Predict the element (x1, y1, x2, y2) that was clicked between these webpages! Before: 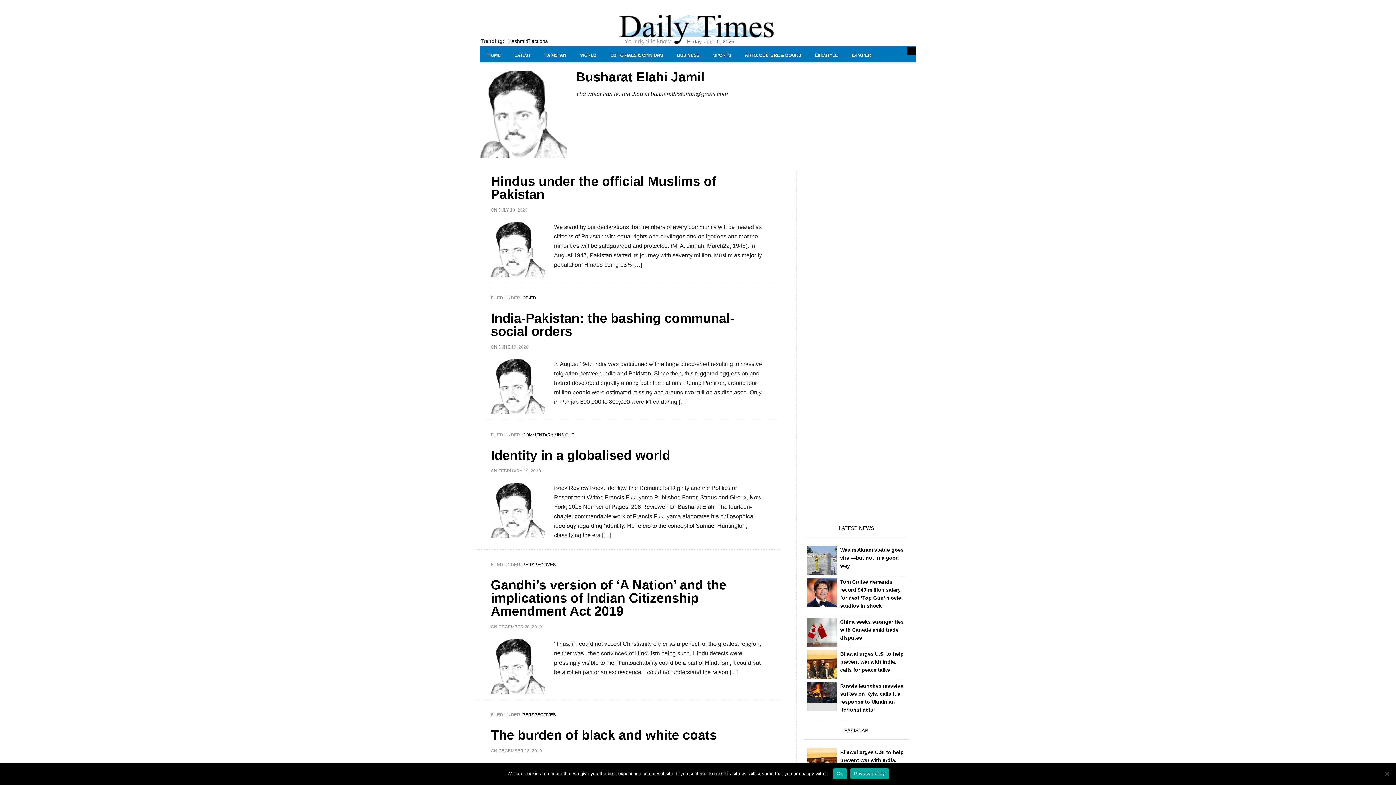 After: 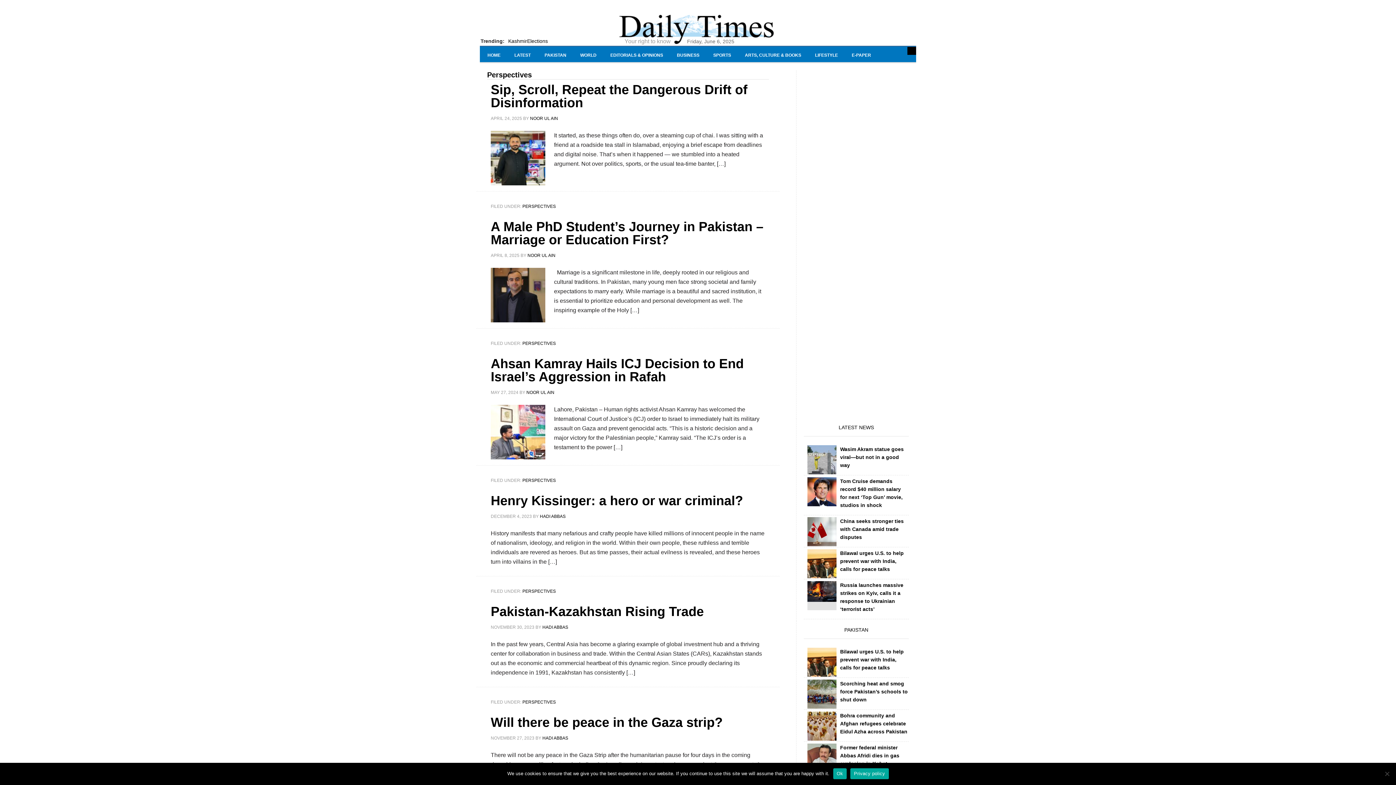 Action: label: PERSPECTIVES bbox: (522, 562, 556, 567)